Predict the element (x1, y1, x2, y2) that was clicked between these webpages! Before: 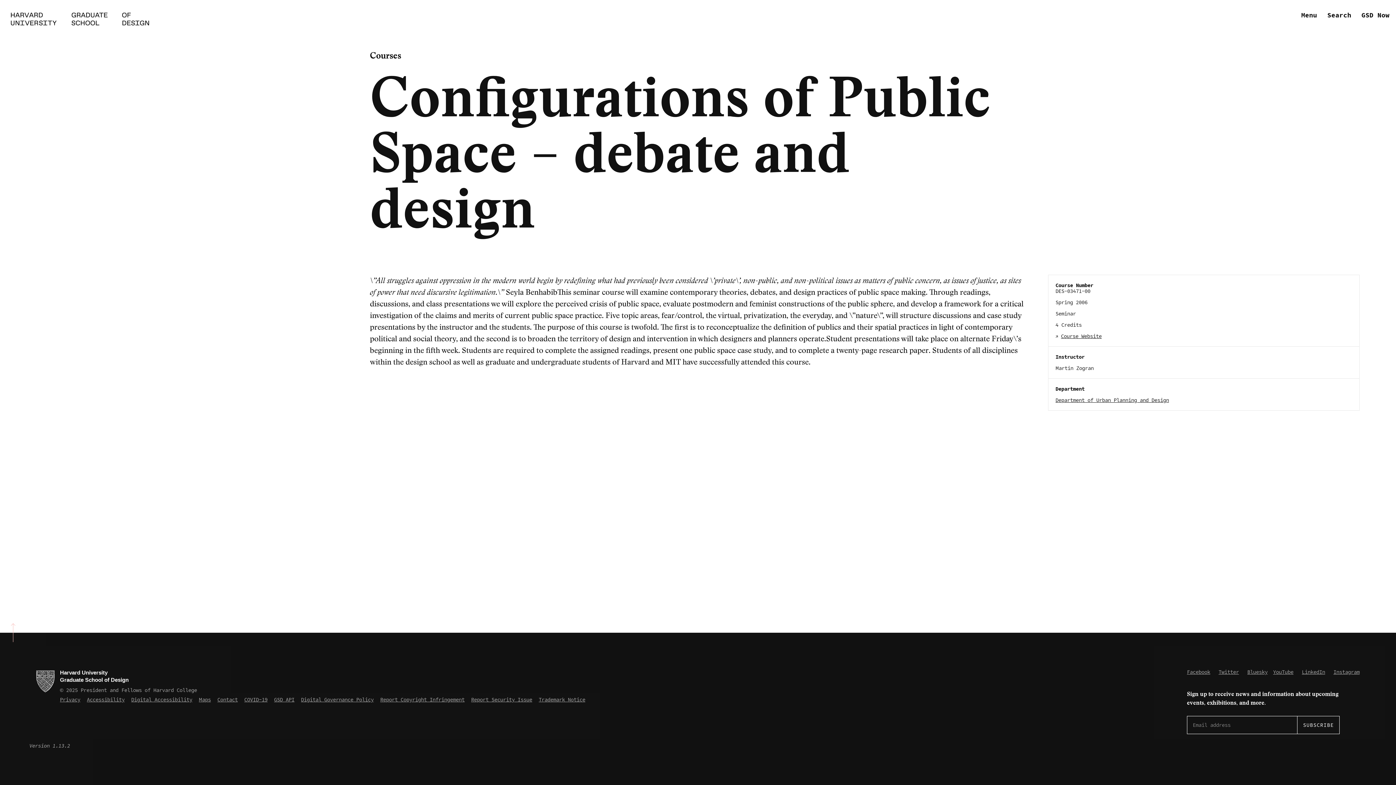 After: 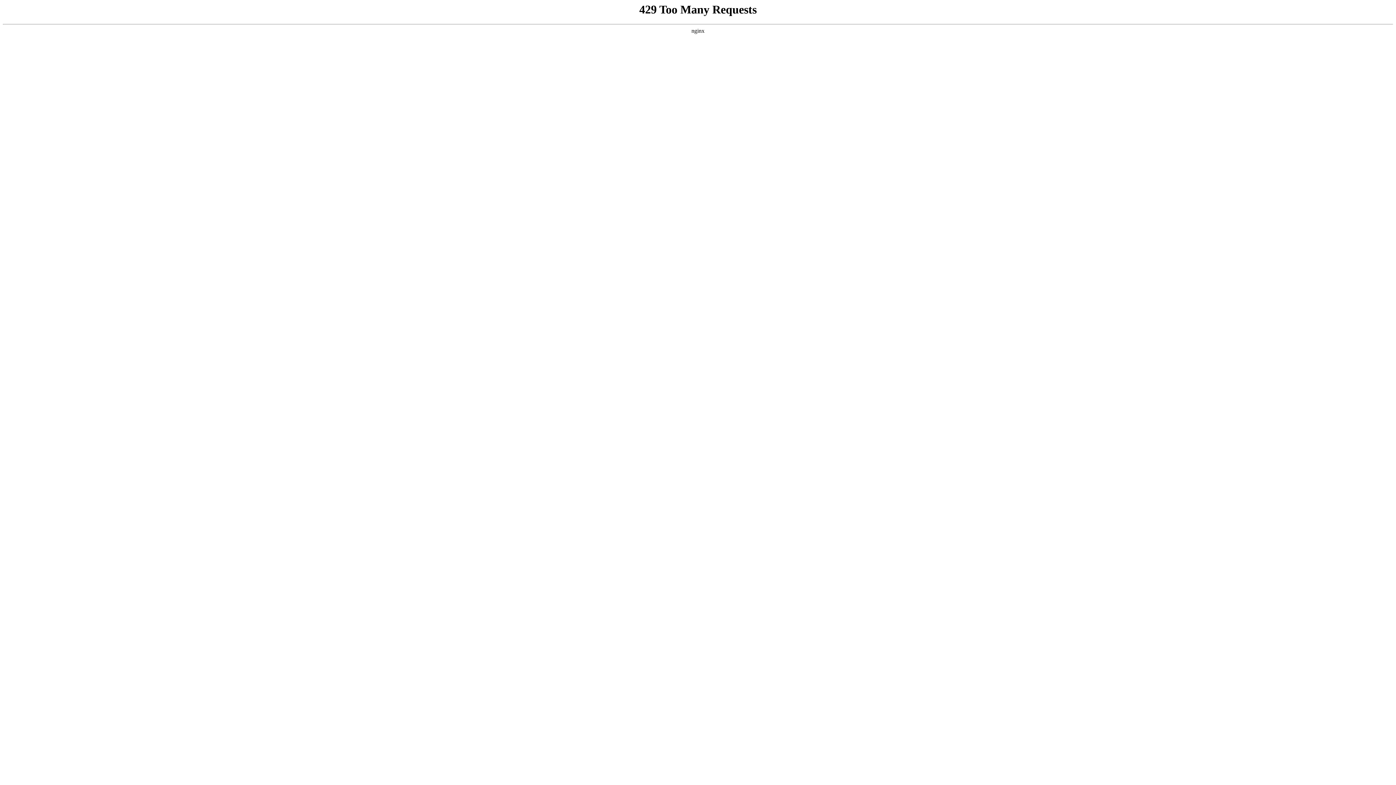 Action: bbox: (471, 696, 532, 703) label: Report Security Issue